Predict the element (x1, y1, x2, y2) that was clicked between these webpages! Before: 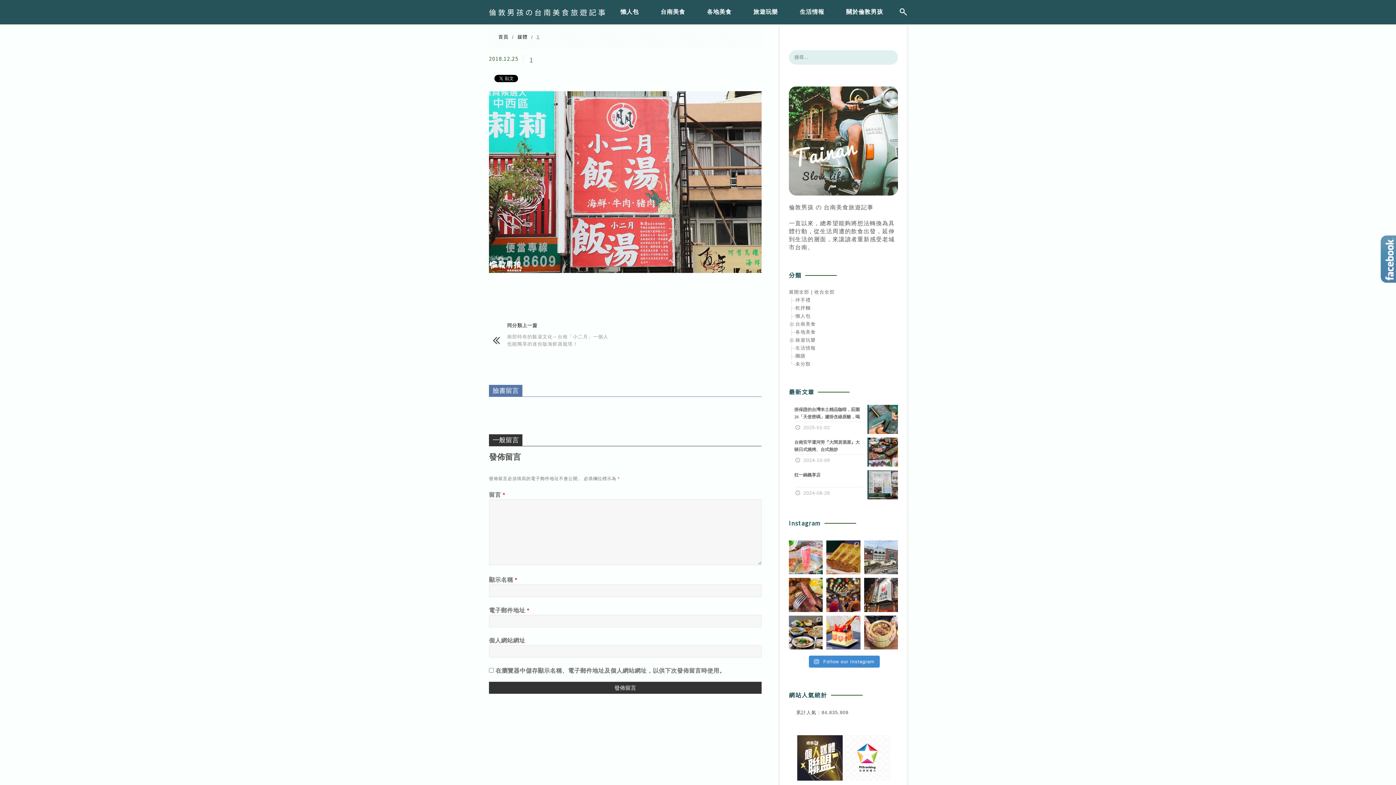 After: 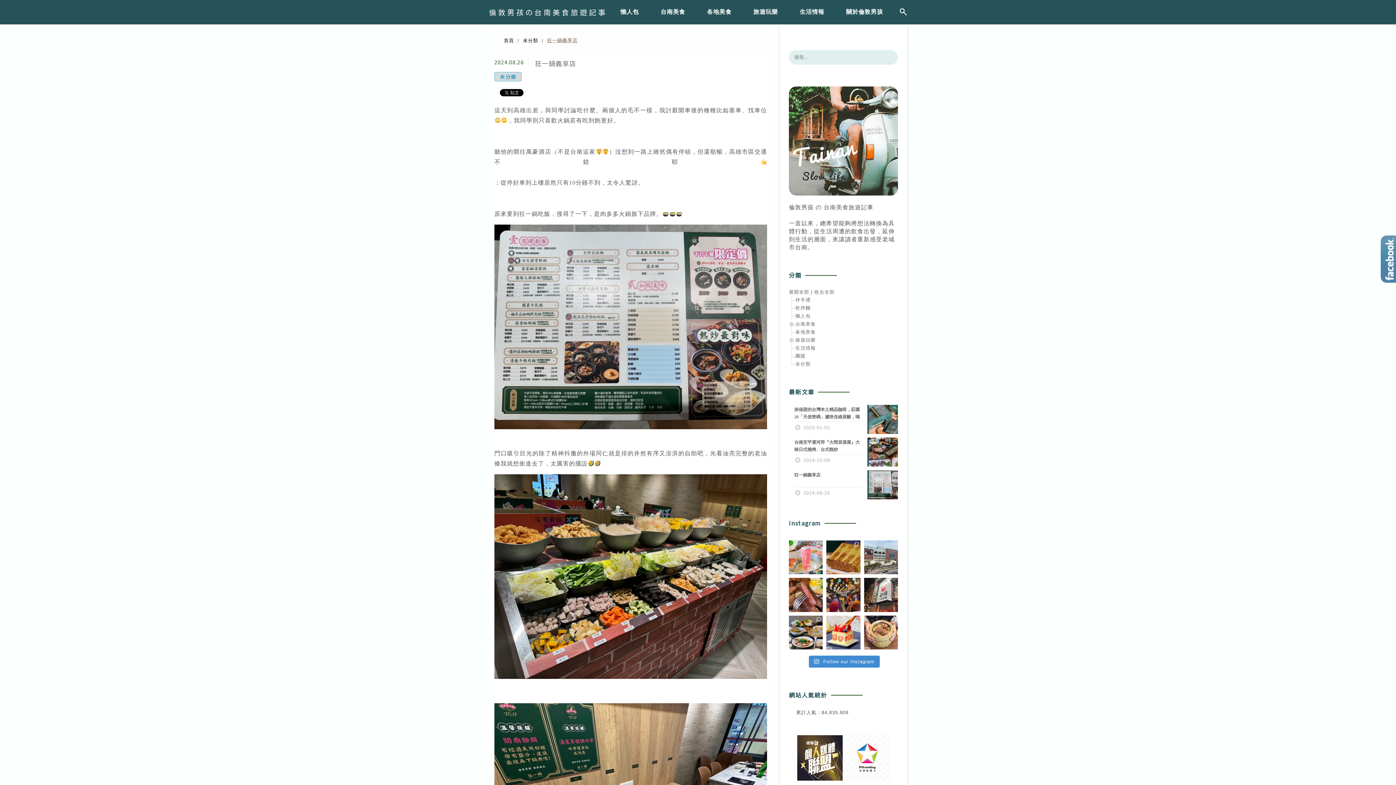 Action: bbox: (789, 470, 898, 499) label: 狂一鍋義享店
2024-08-26